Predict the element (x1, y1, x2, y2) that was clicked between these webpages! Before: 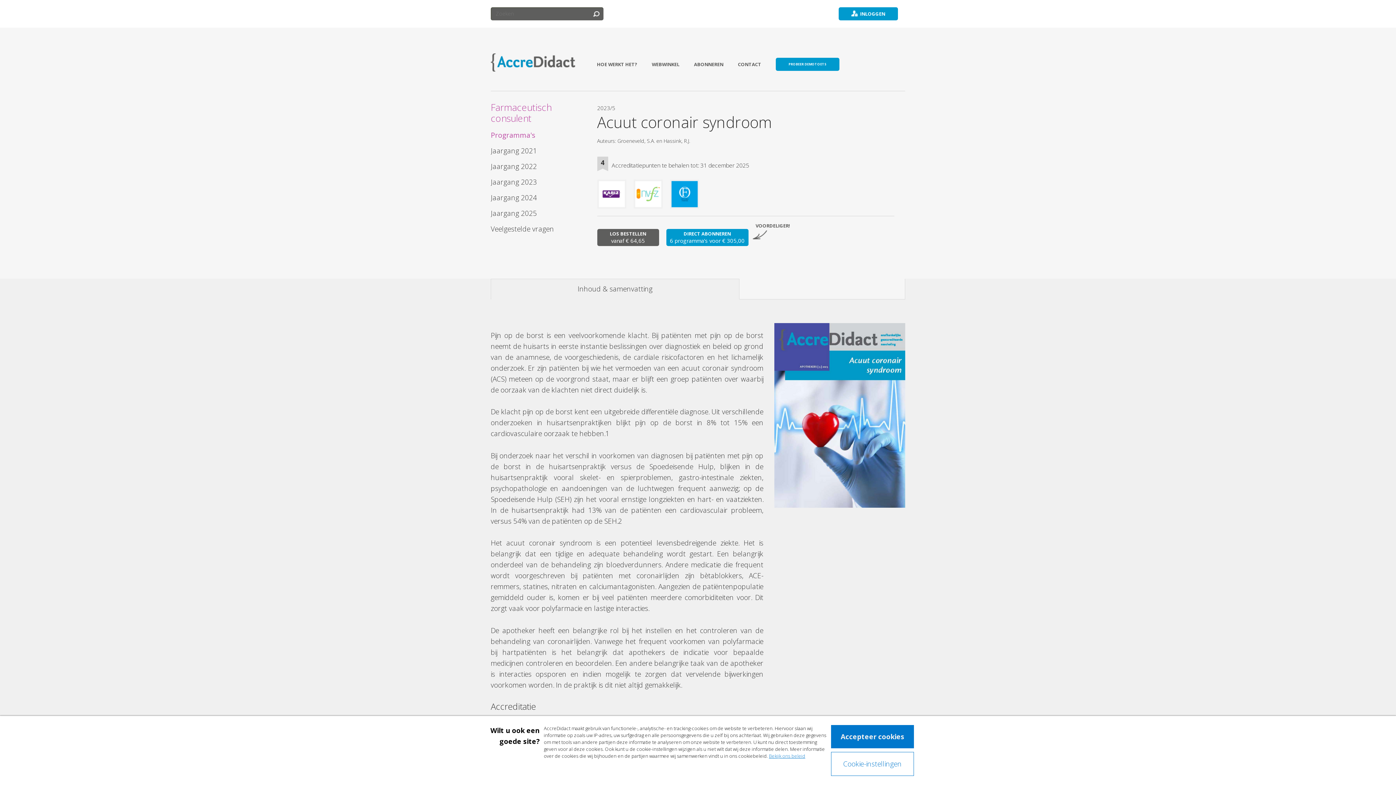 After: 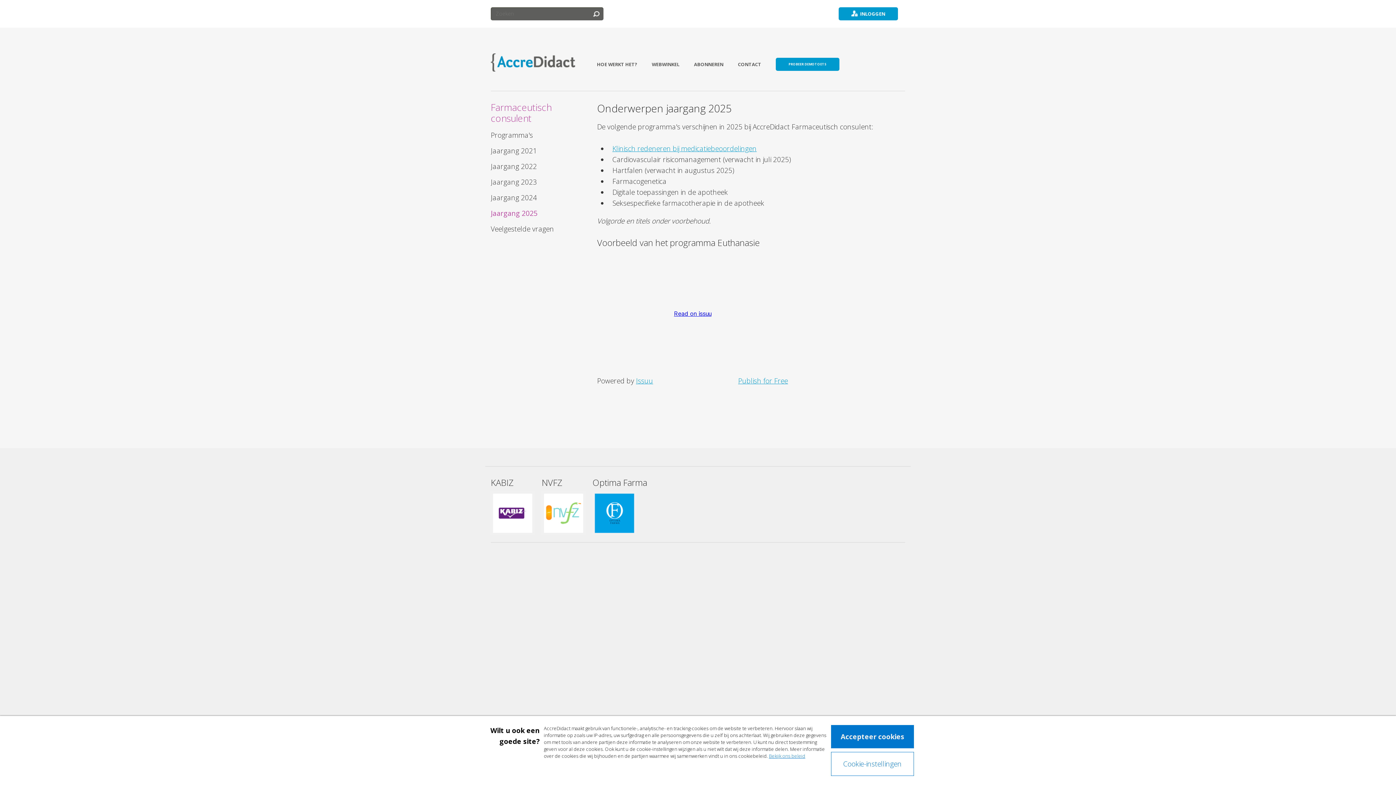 Action: bbox: (490, 208, 537, 218) label: Jaargang 2025